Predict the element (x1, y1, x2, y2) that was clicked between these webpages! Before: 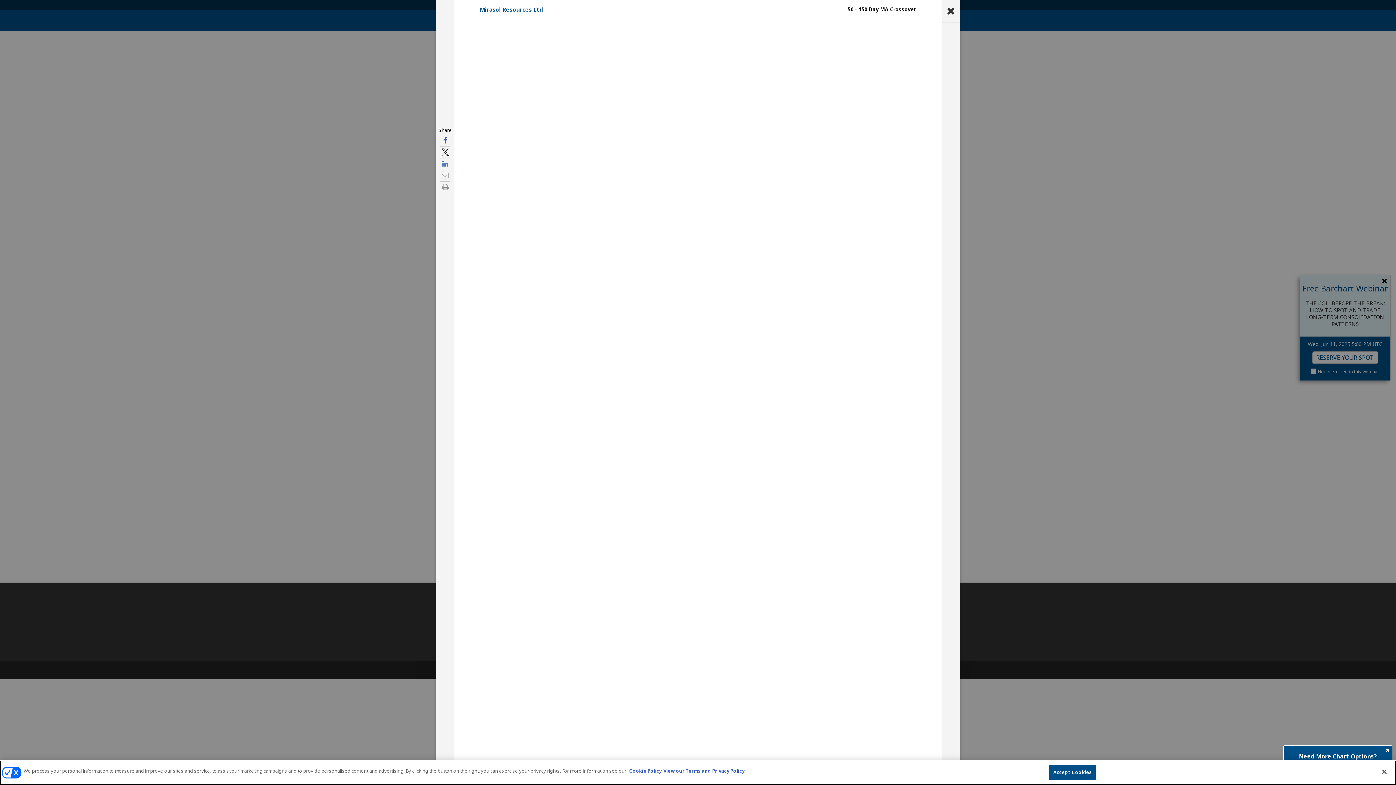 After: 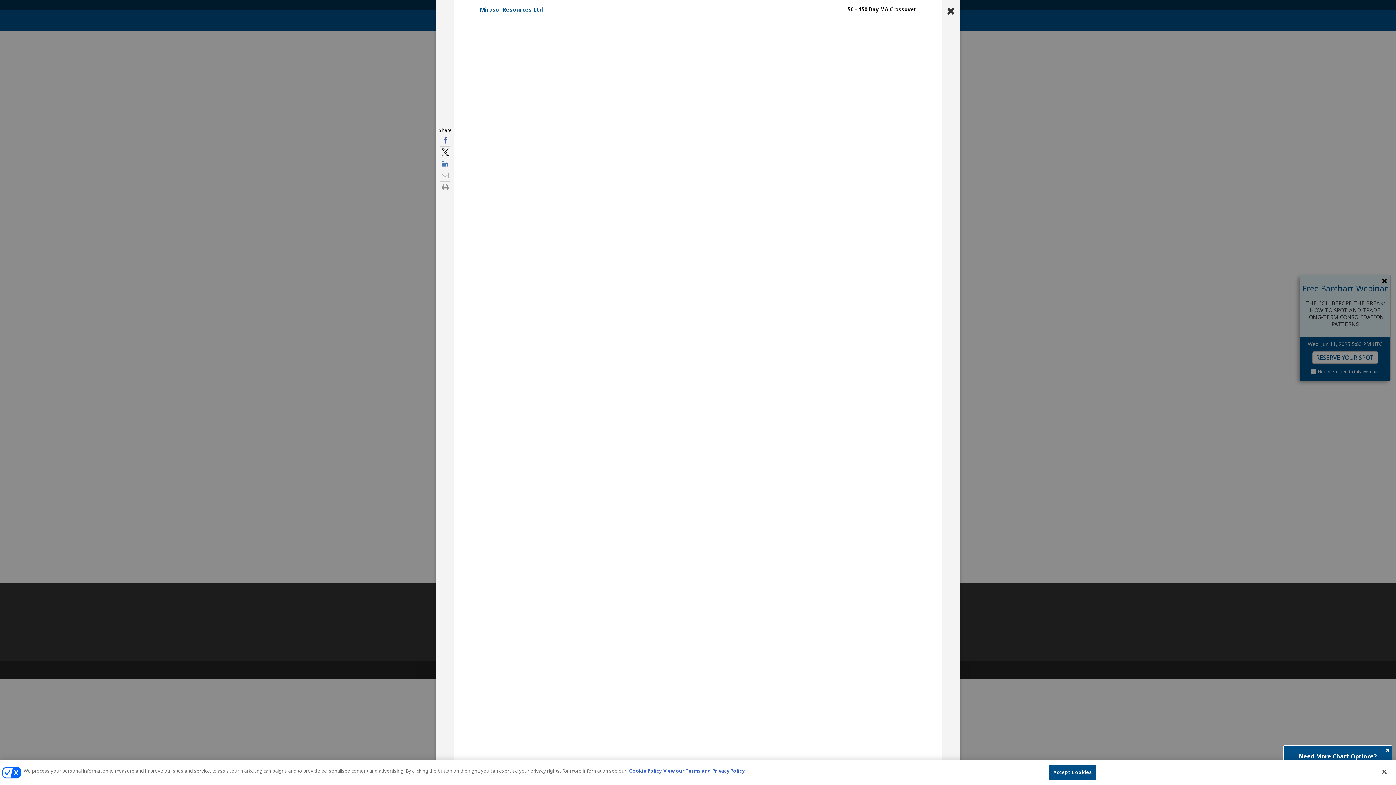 Action: bbox: (441, 159, 449, 169)